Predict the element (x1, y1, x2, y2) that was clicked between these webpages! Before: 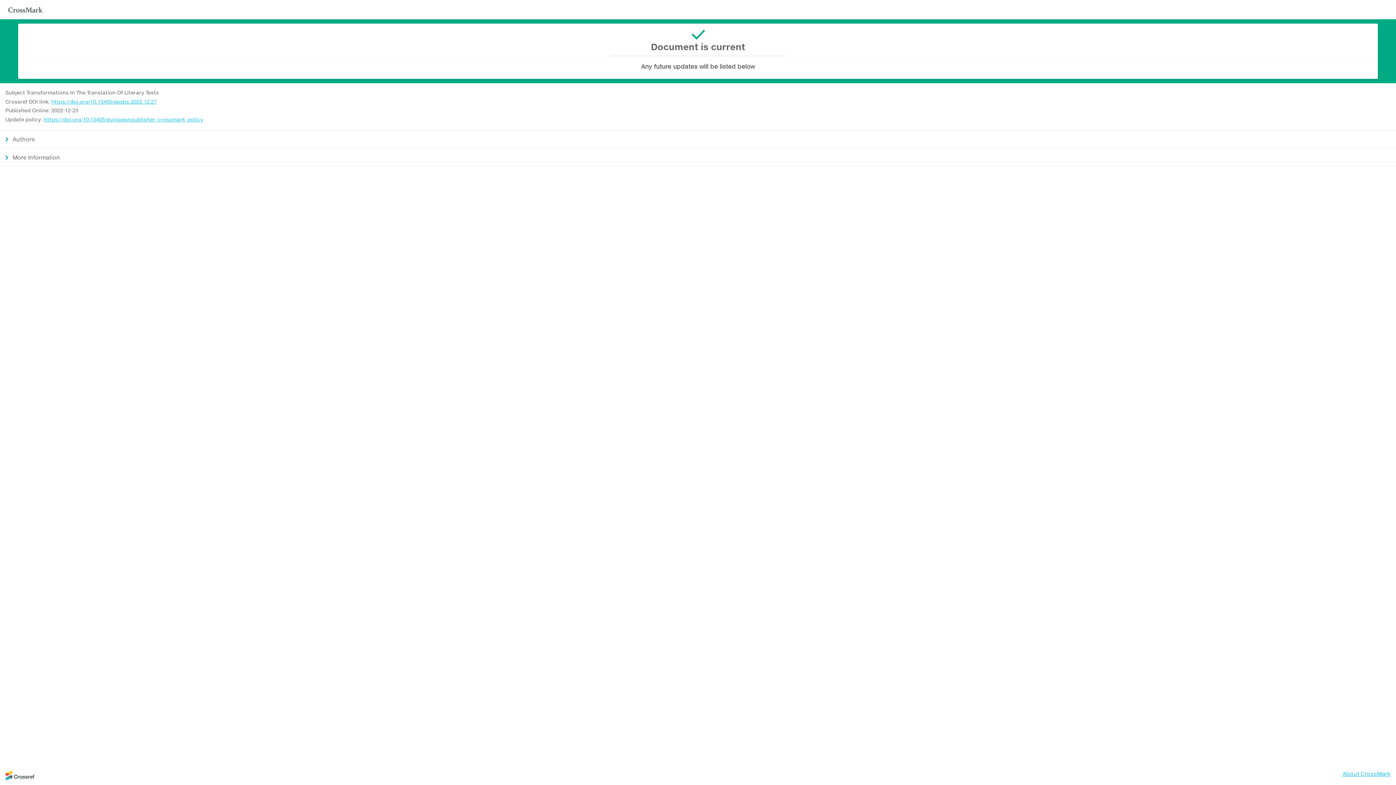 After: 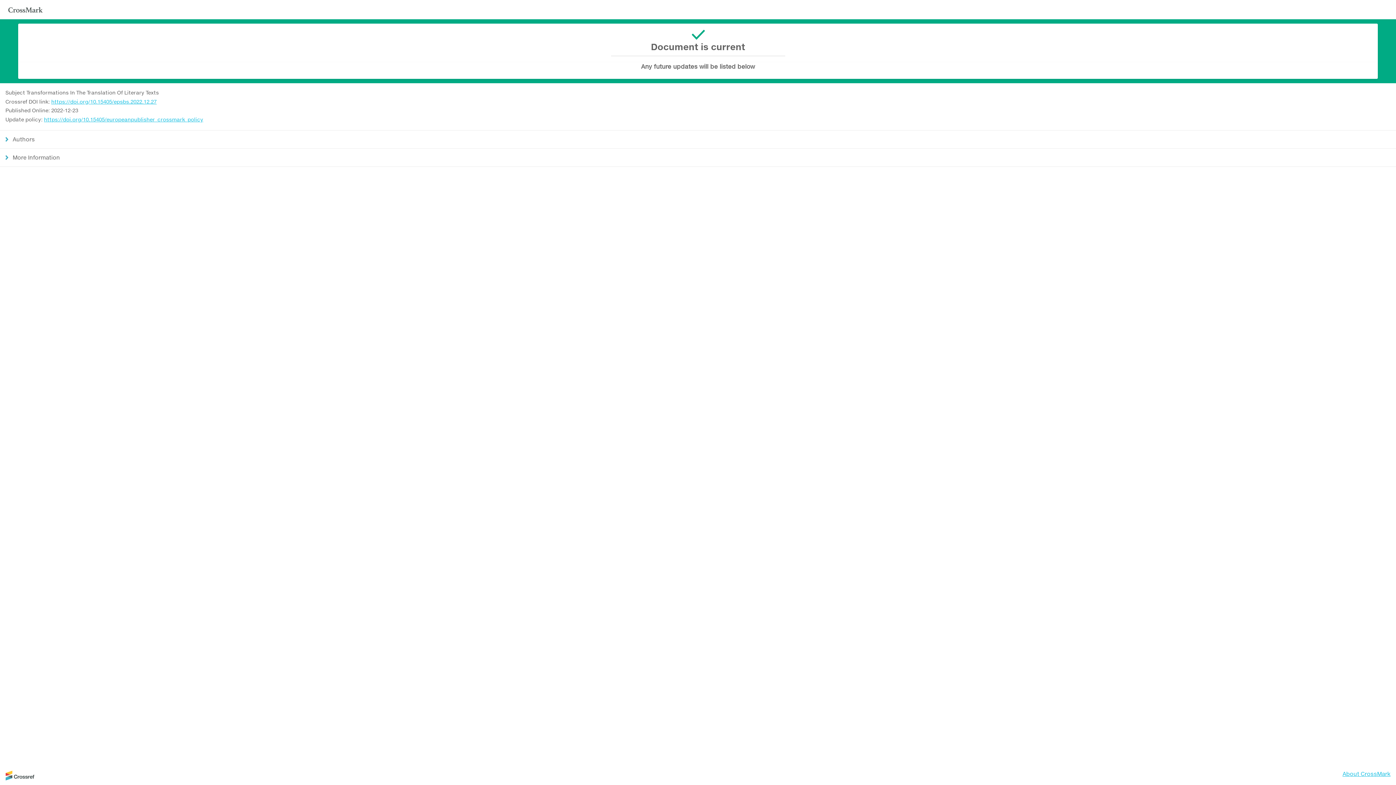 Action: bbox: (5, 775, 34, 782)